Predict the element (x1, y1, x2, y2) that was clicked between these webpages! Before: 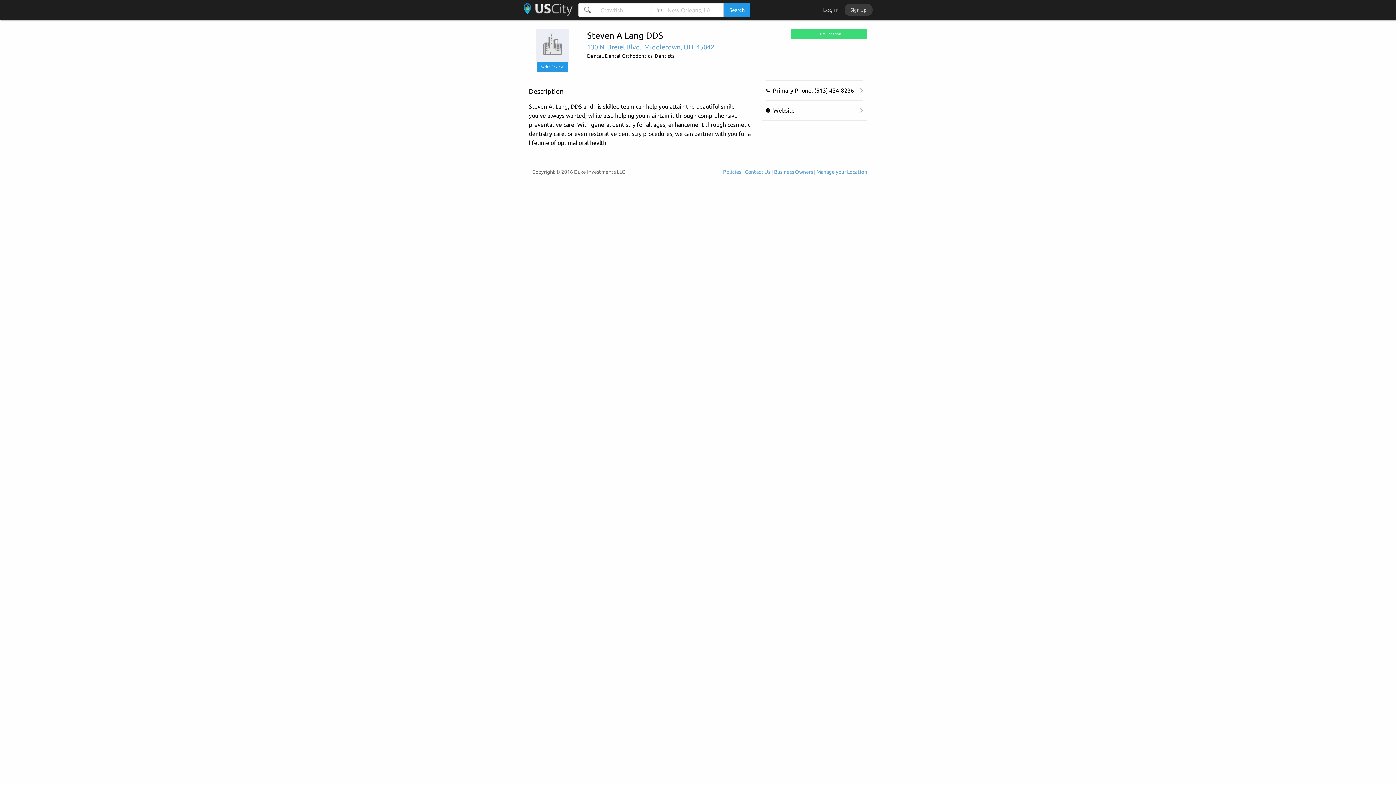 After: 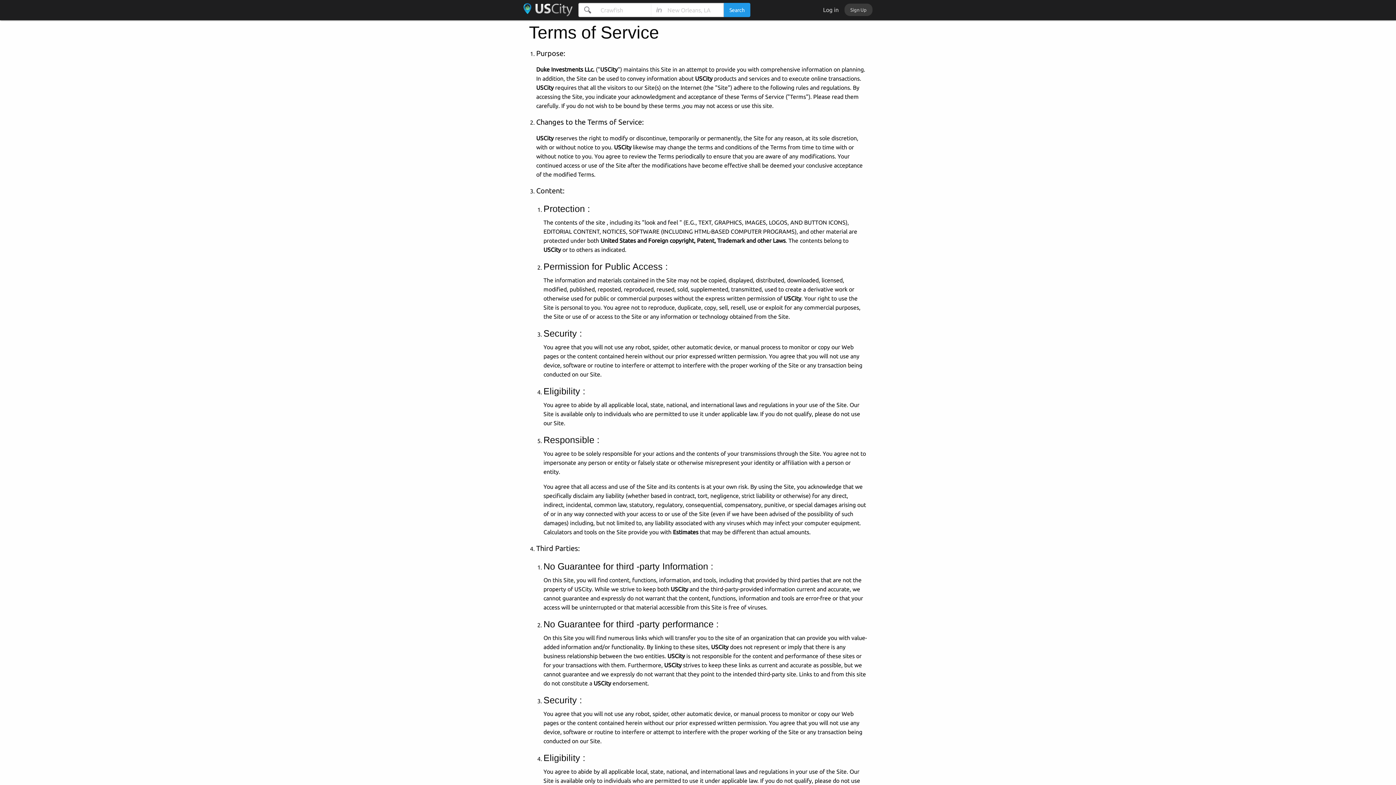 Action: label: Policies bbox: (723, 169, 741, 175)